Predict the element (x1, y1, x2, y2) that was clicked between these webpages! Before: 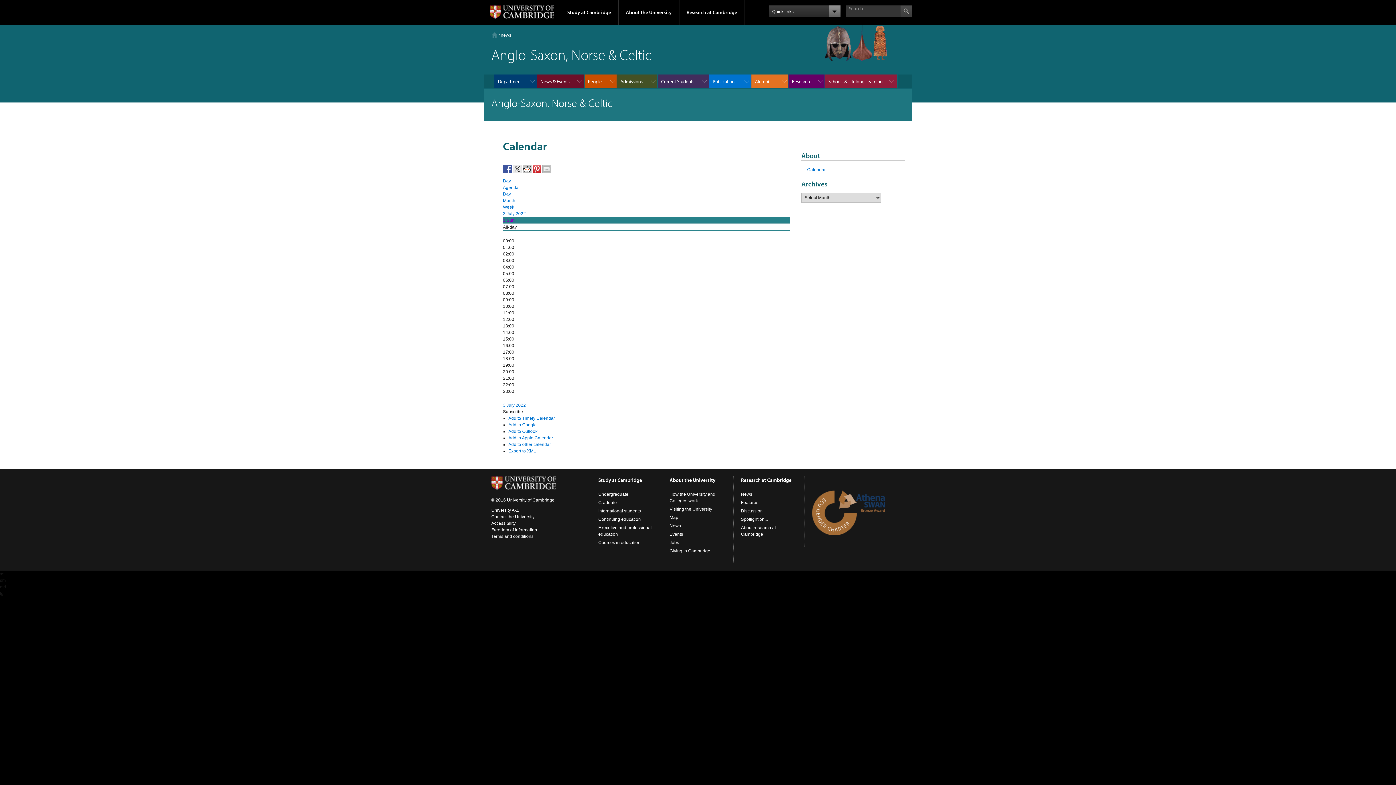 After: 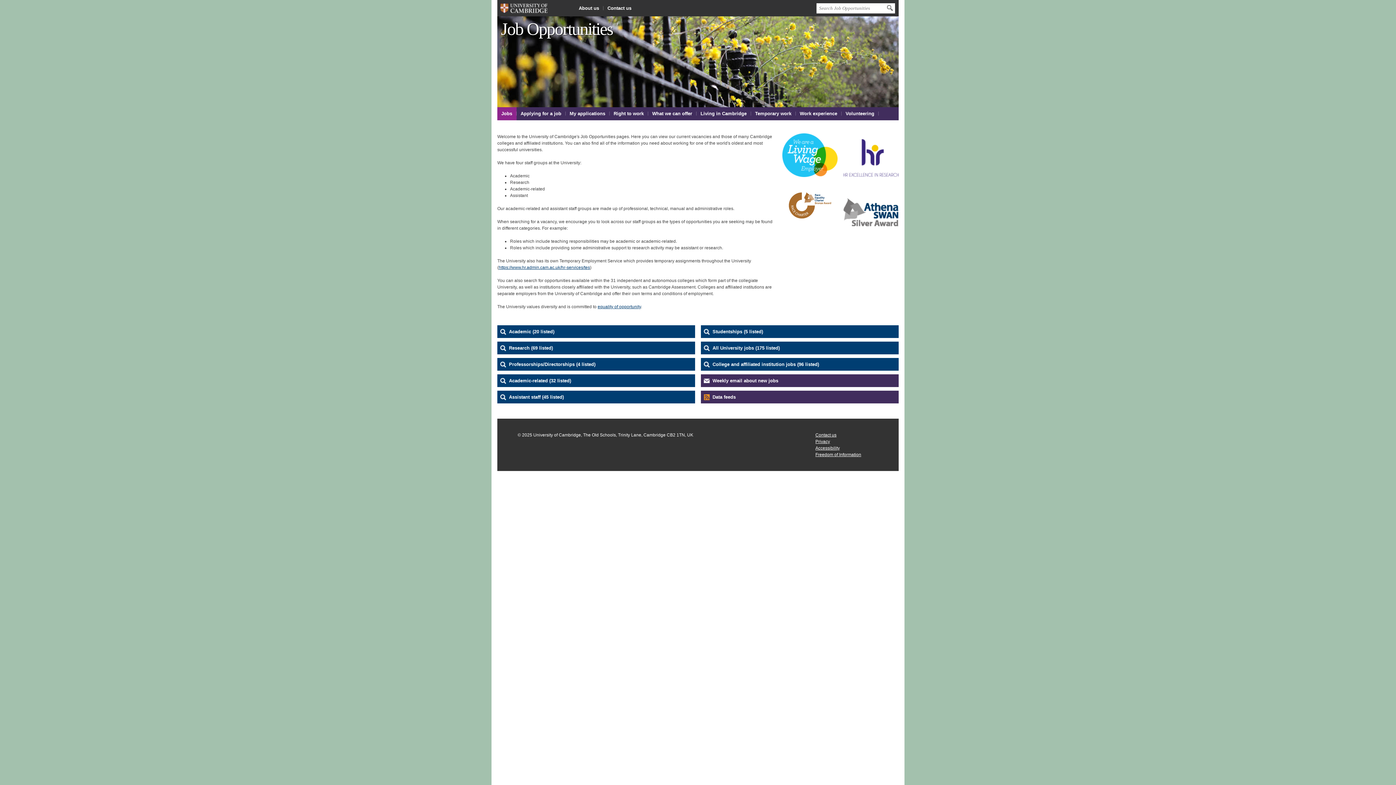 Action: label: Jobs bbox: (669, 540, 679, 545)